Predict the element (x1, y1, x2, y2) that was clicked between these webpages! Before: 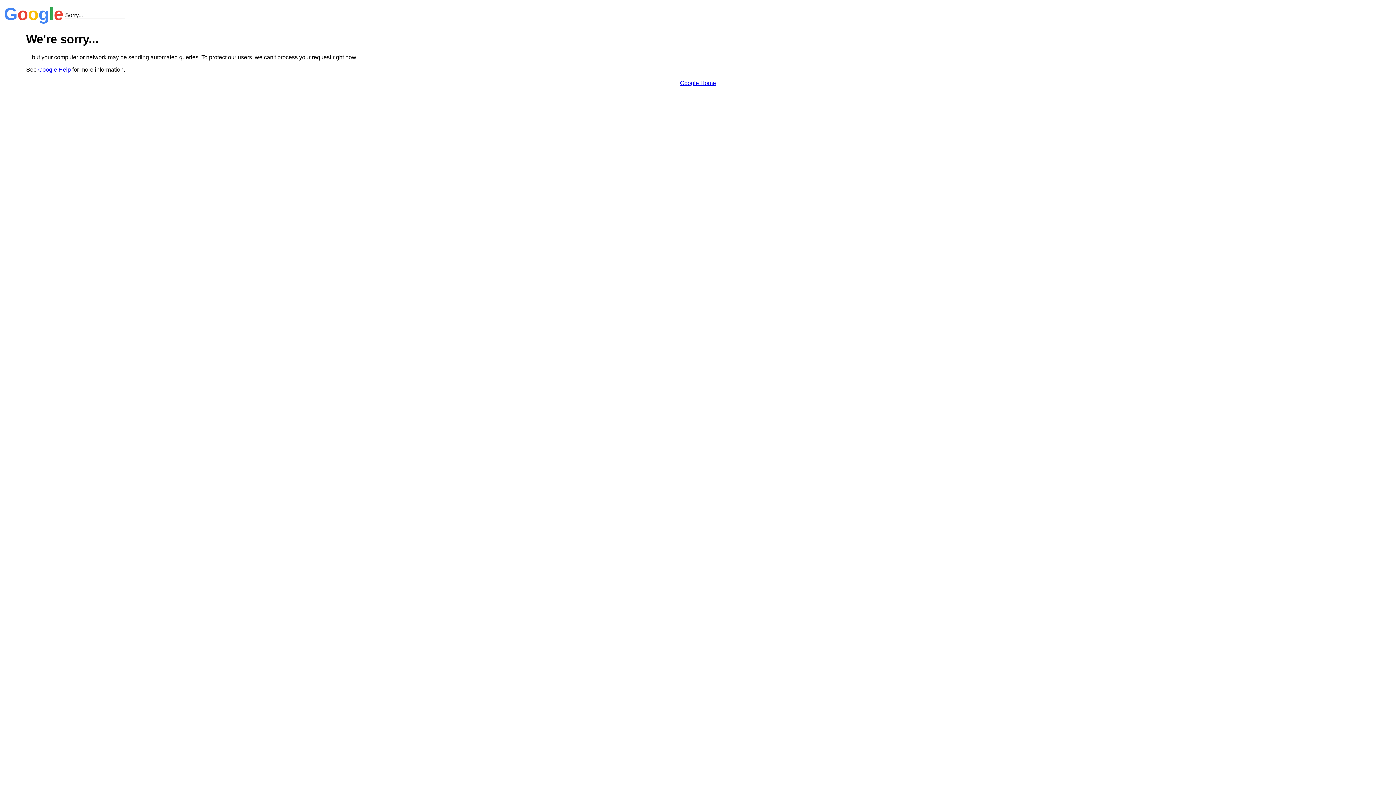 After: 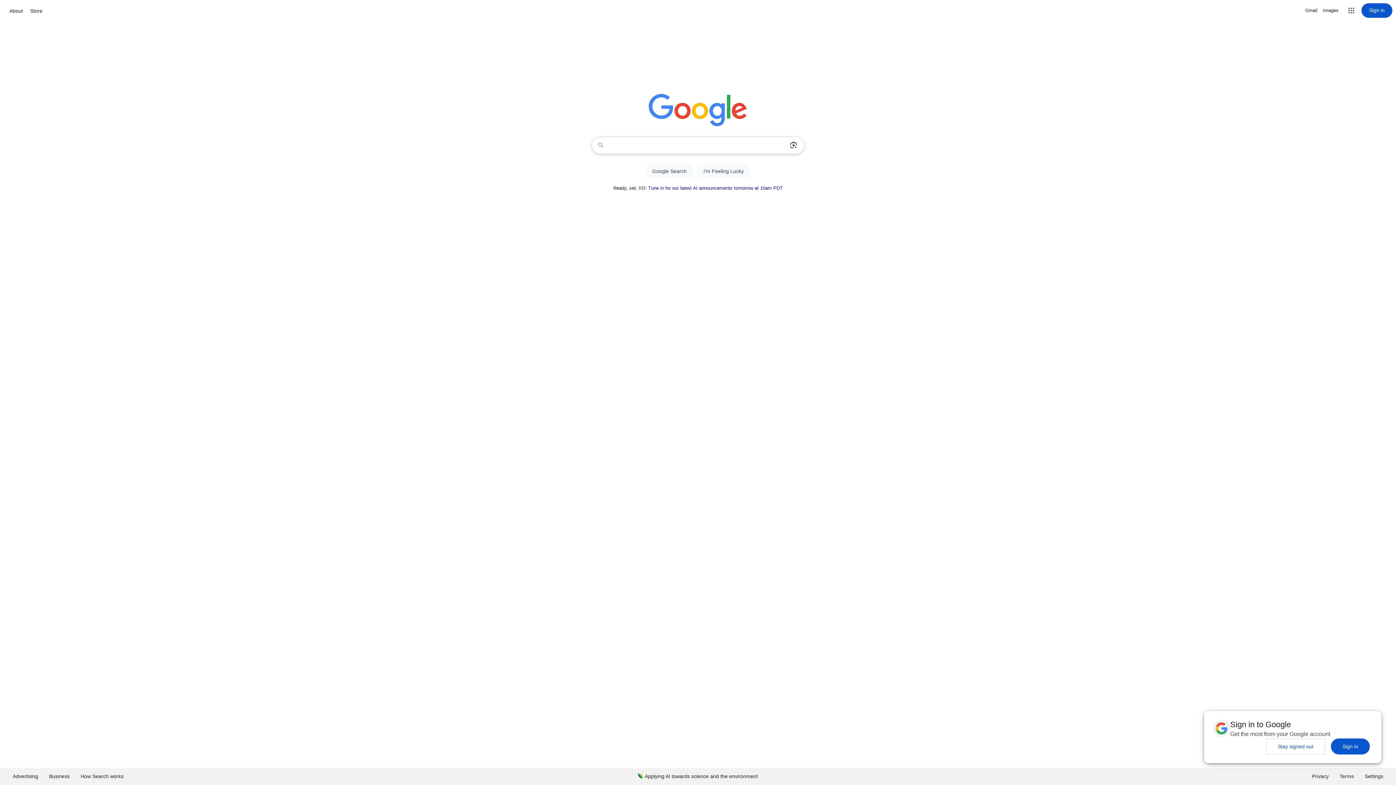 Action: label: Google Home bbox: (680, 79, 716, 86)